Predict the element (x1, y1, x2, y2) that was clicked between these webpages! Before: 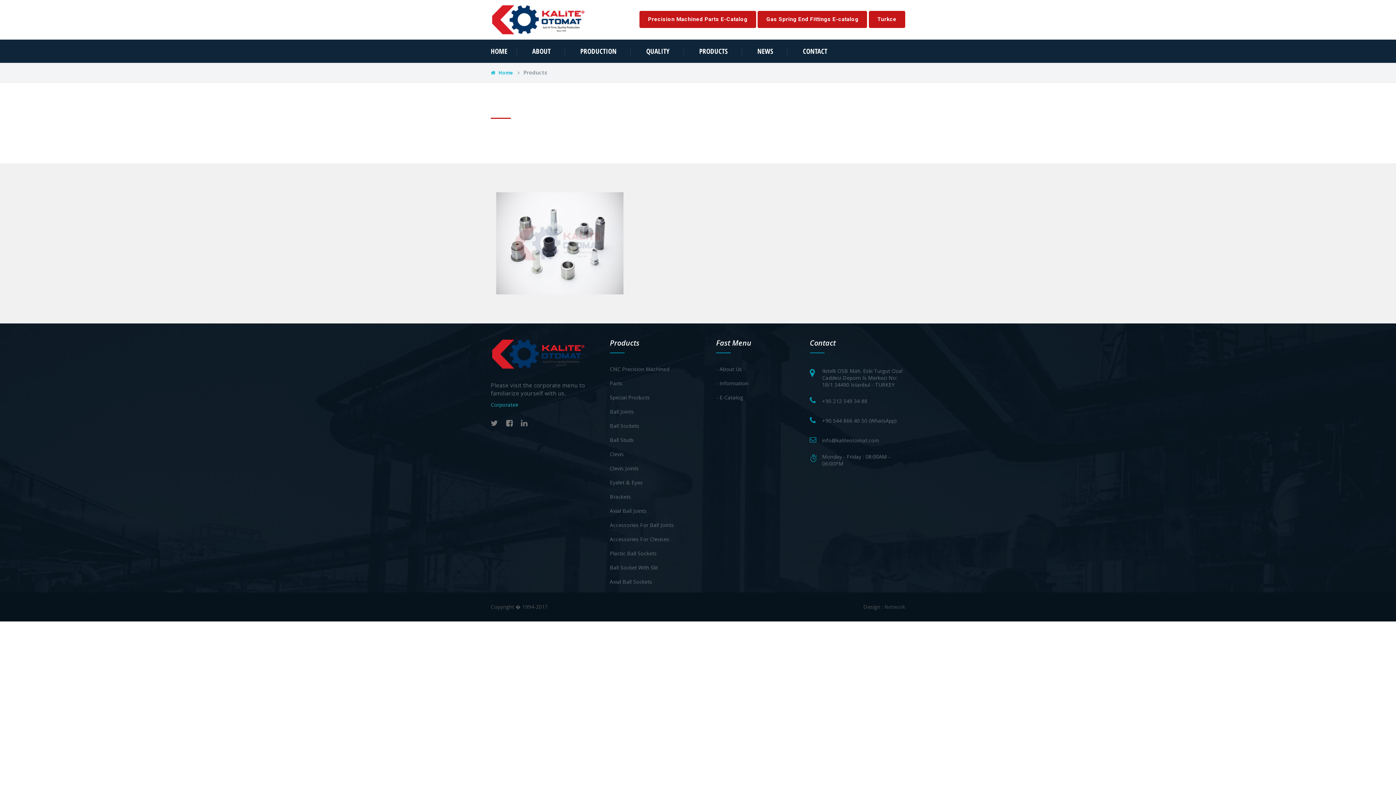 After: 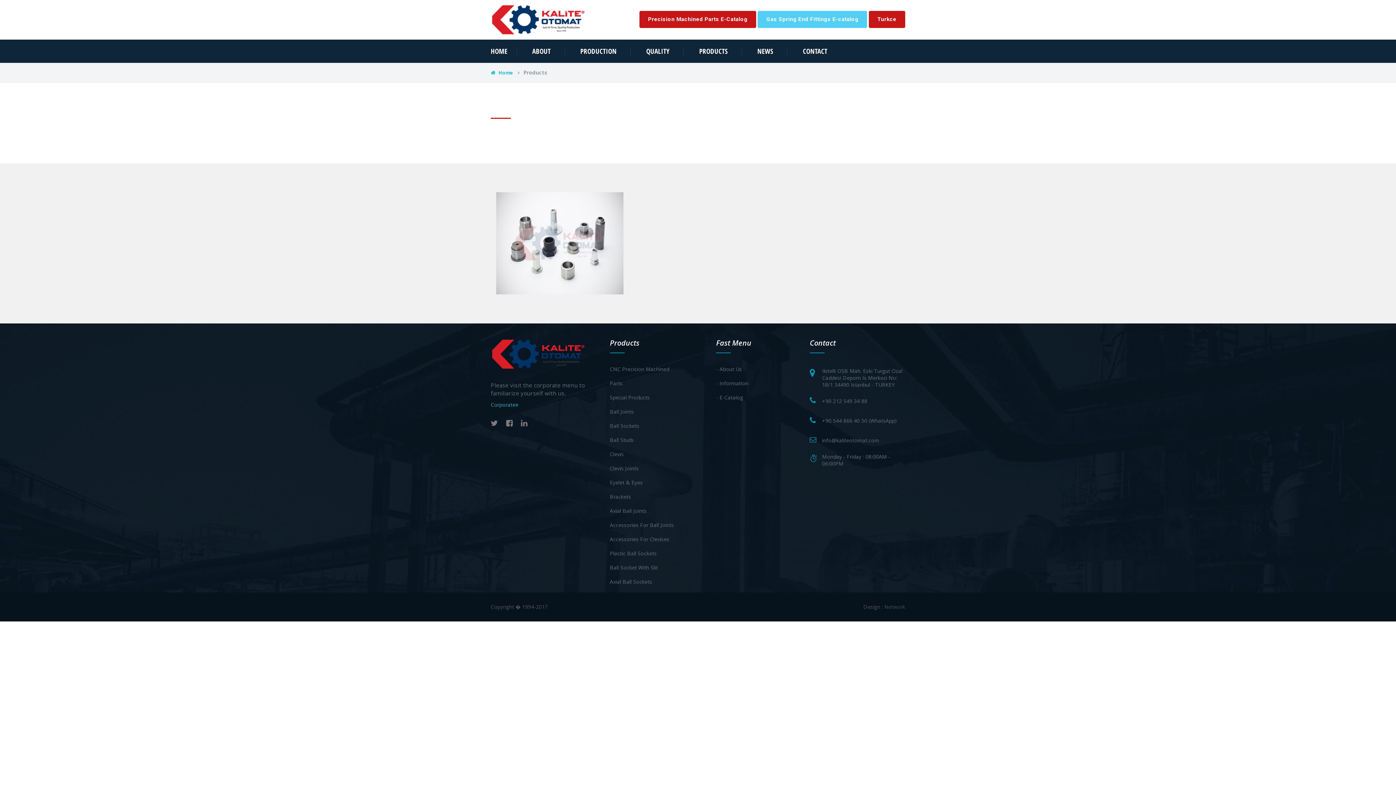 Action: bbox: (757, 10, 867, 28) label: Gas Spring End Fittings E-catalog